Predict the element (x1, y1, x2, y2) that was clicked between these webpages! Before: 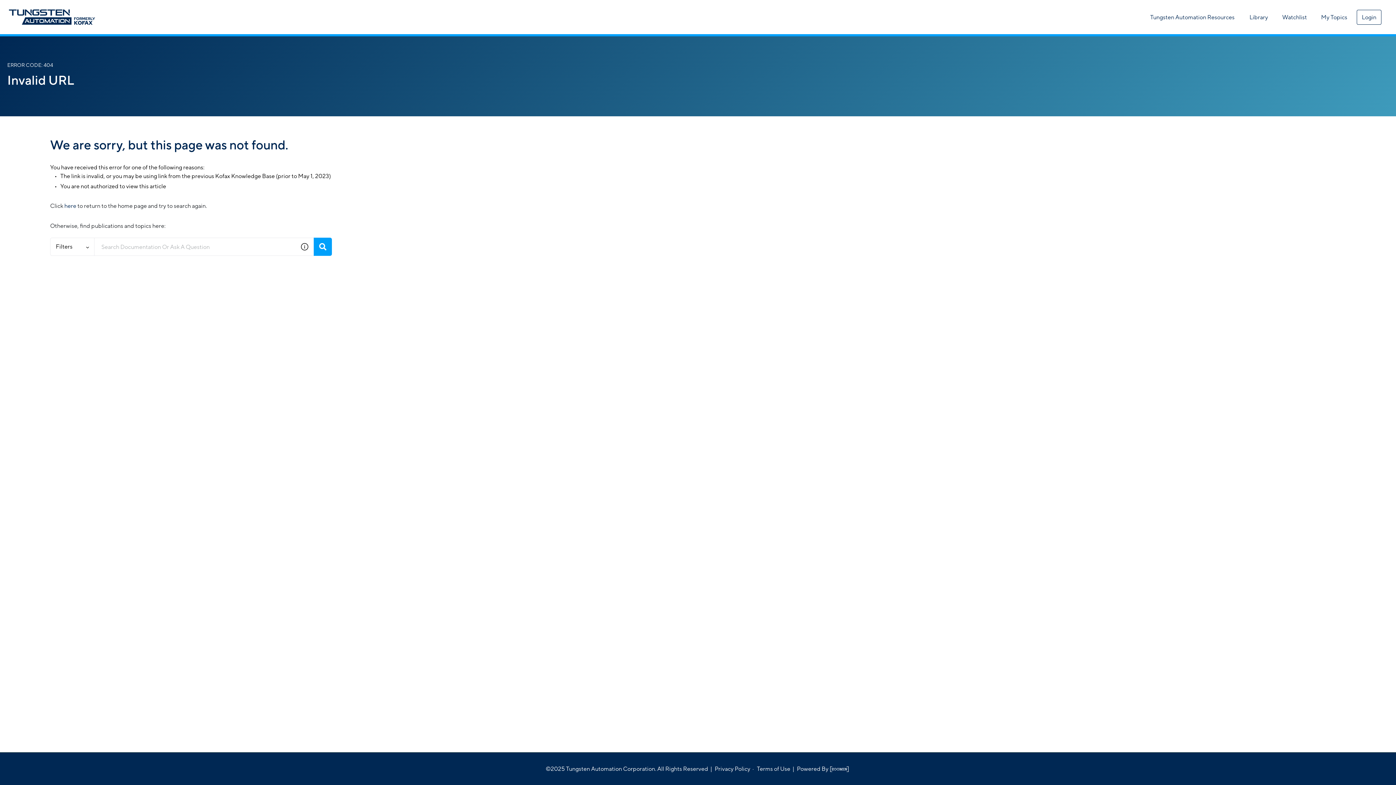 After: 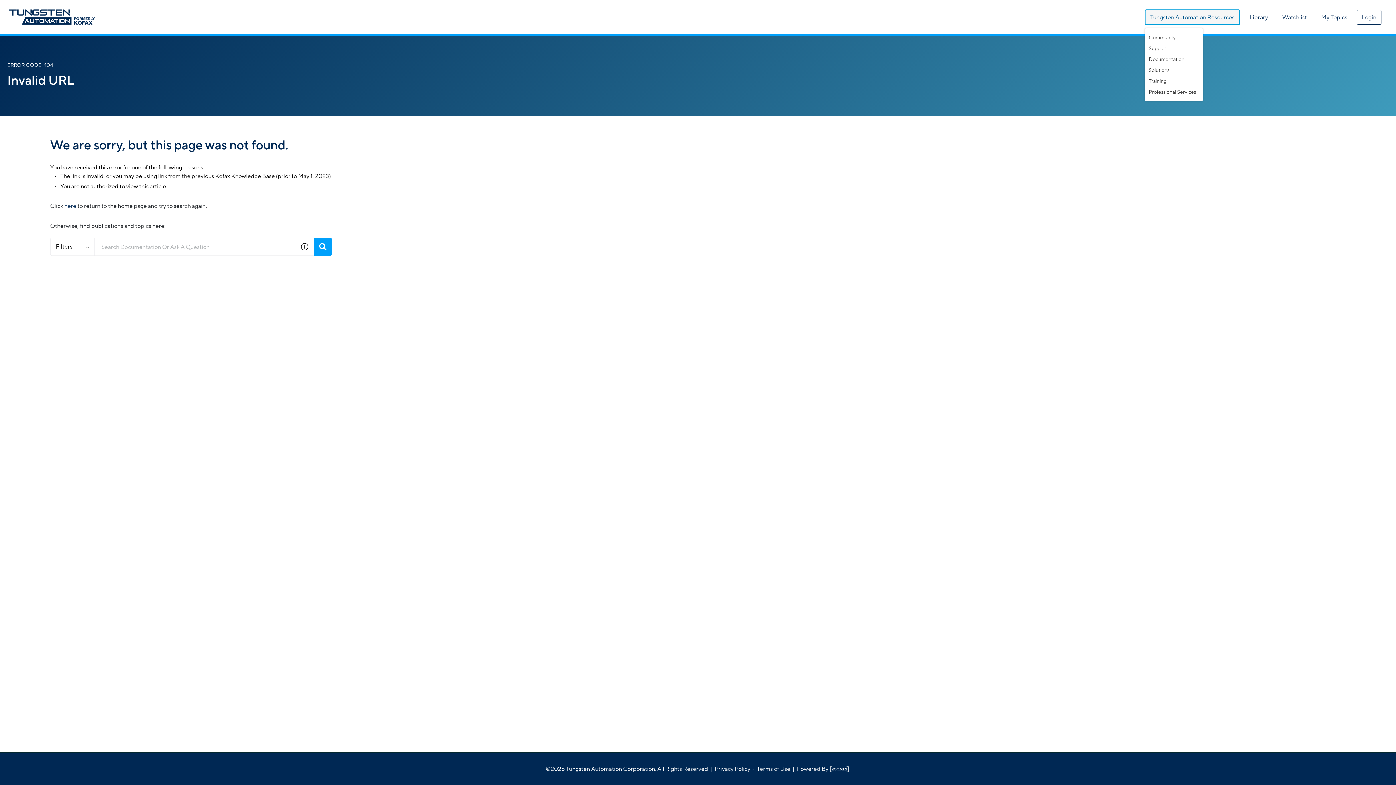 Action: label: Tungsten Automation Resources bbox: (1145, 9, 1240, 24)